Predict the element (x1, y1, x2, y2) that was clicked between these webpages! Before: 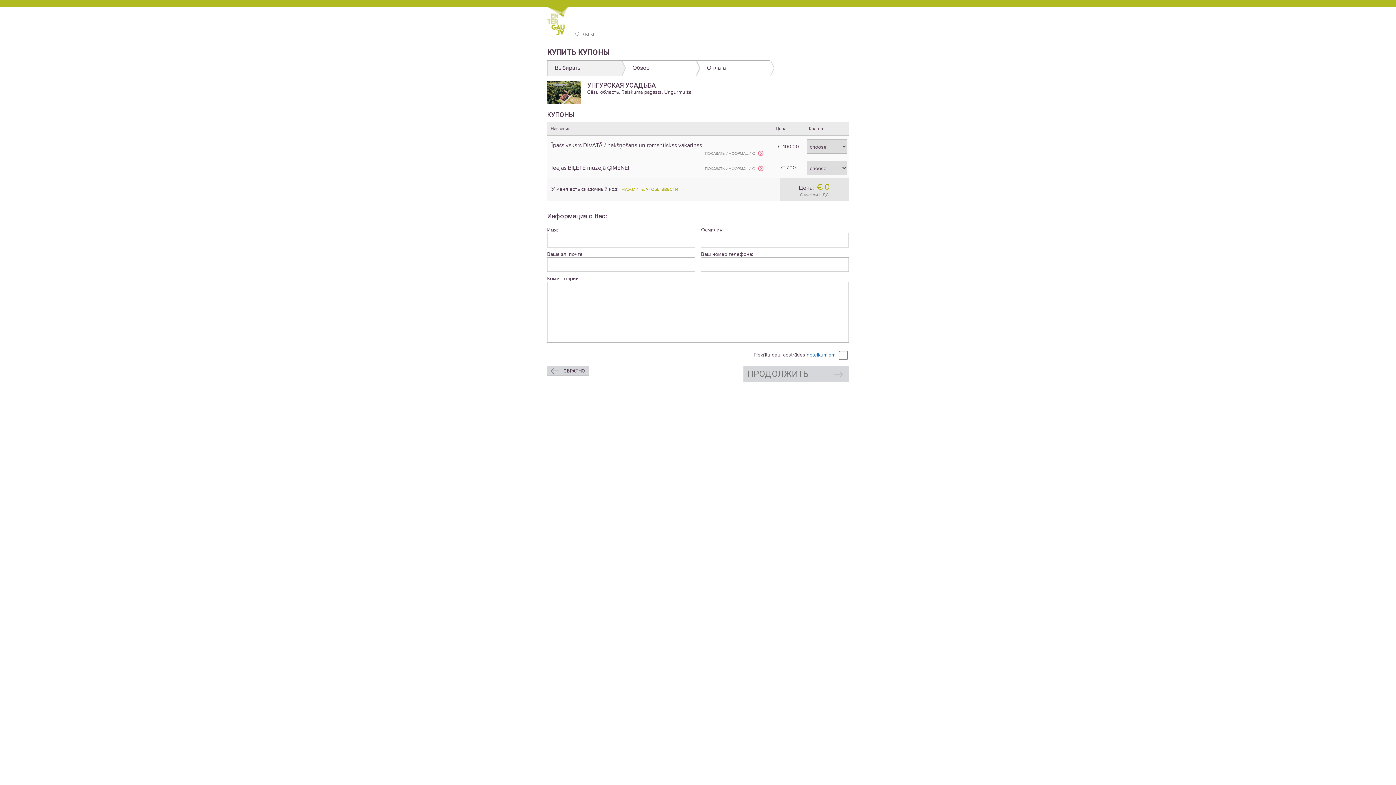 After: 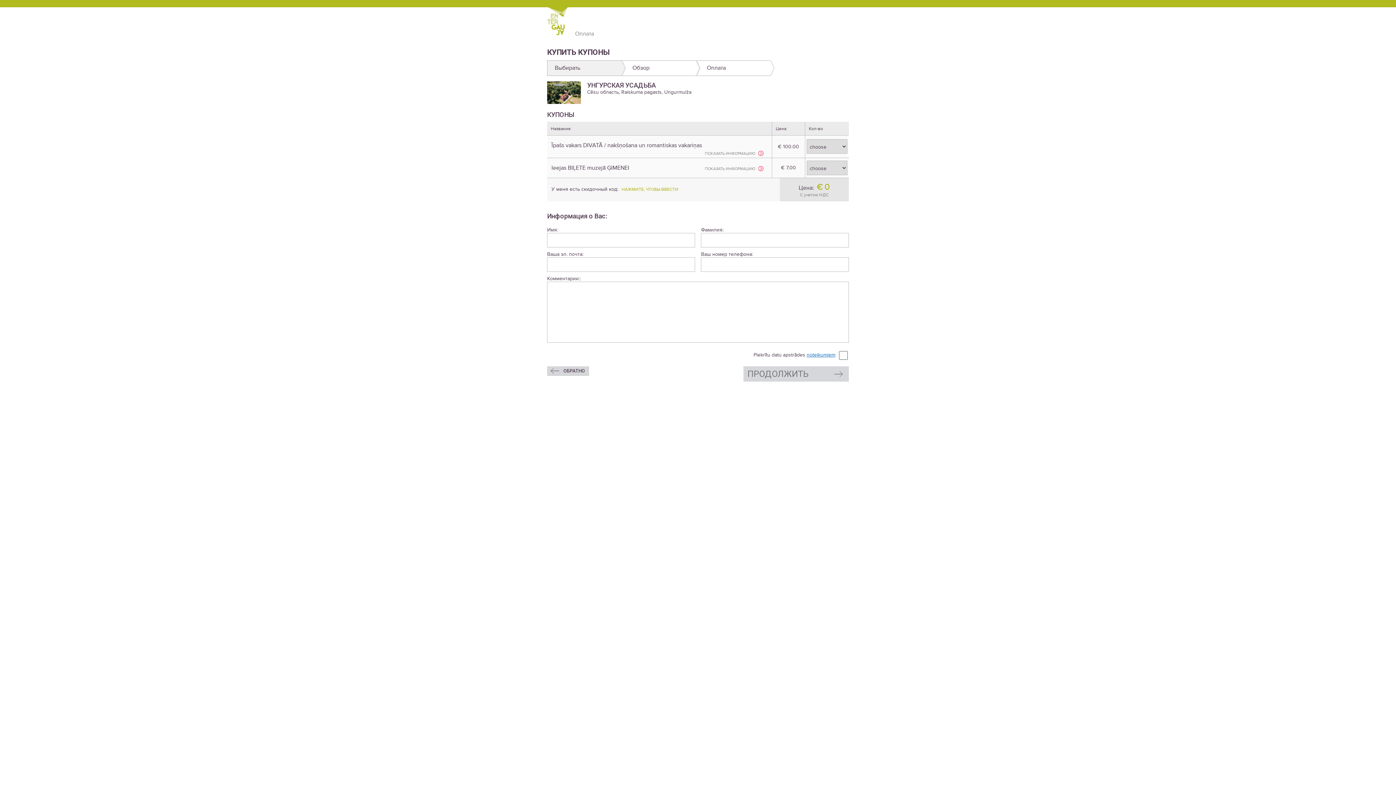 Action: label: noteikumiem bbox: (806, 352, 835, 358)